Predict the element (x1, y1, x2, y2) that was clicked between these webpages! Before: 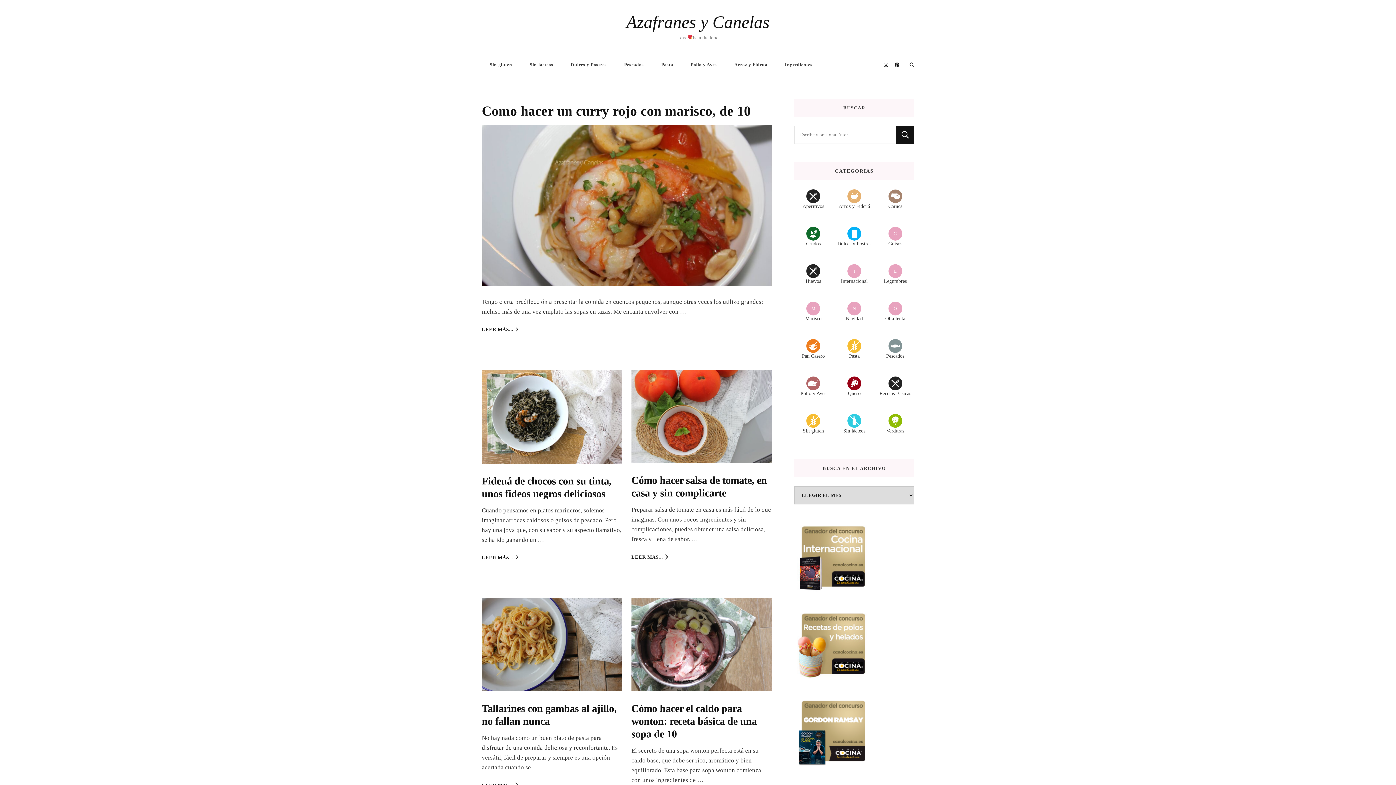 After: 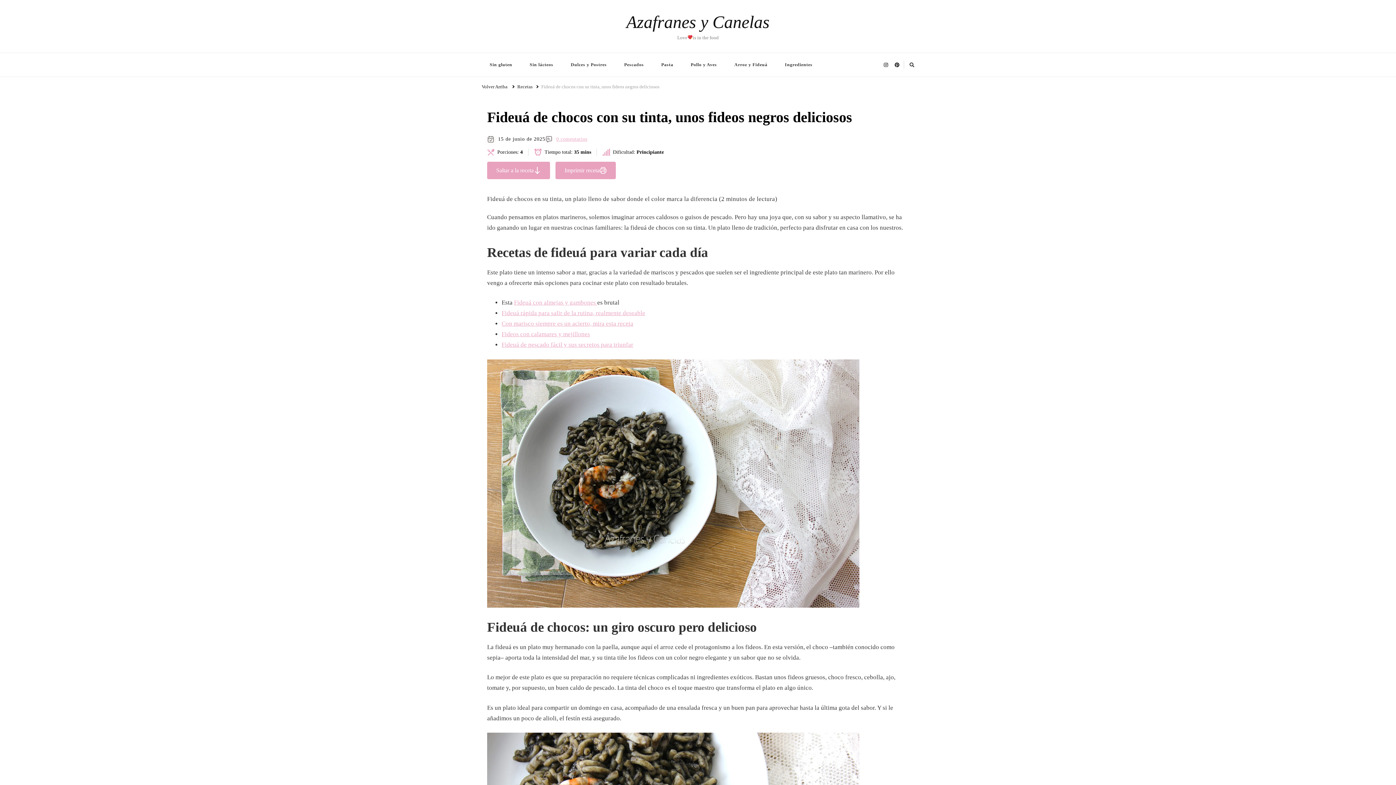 Action: bbox: (481, 553, 519, 562) label: LEER MÁS...